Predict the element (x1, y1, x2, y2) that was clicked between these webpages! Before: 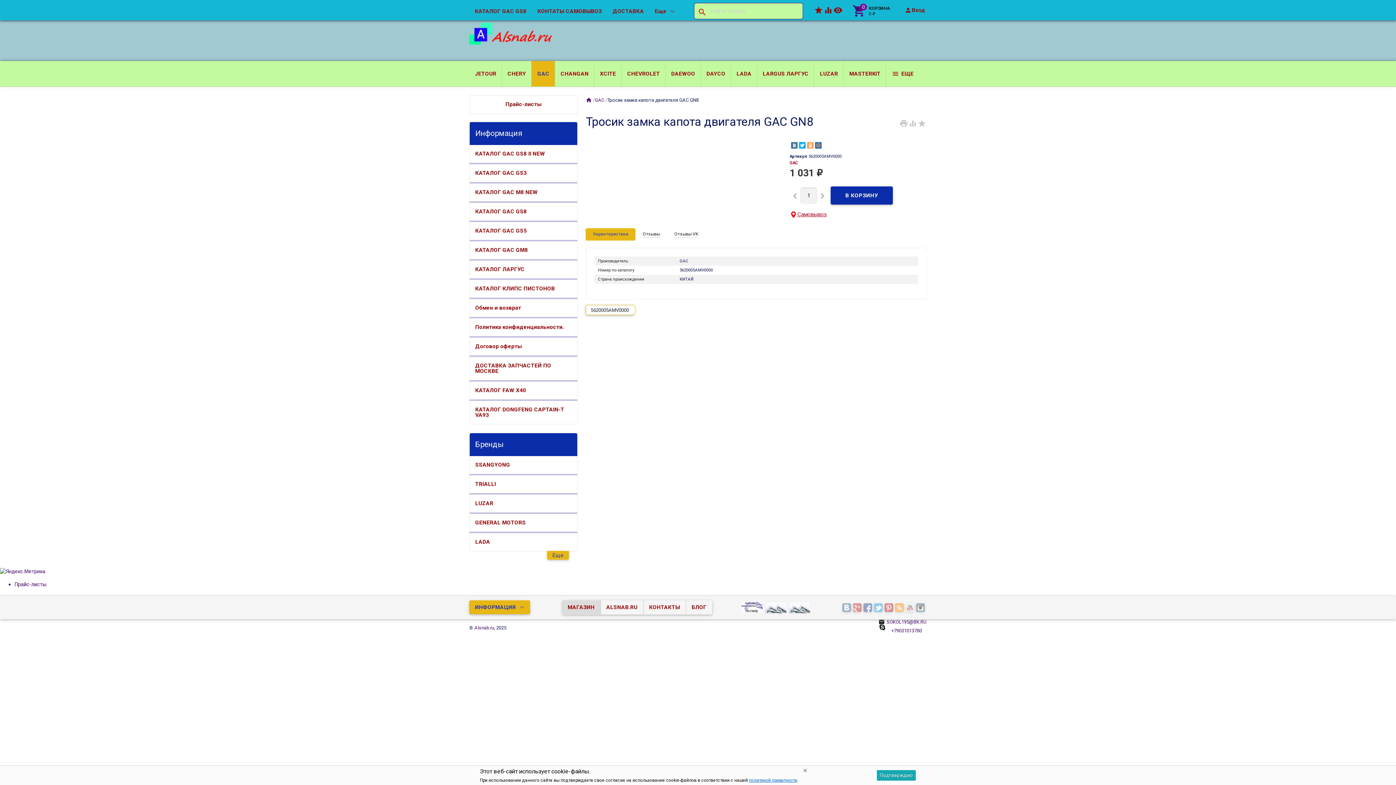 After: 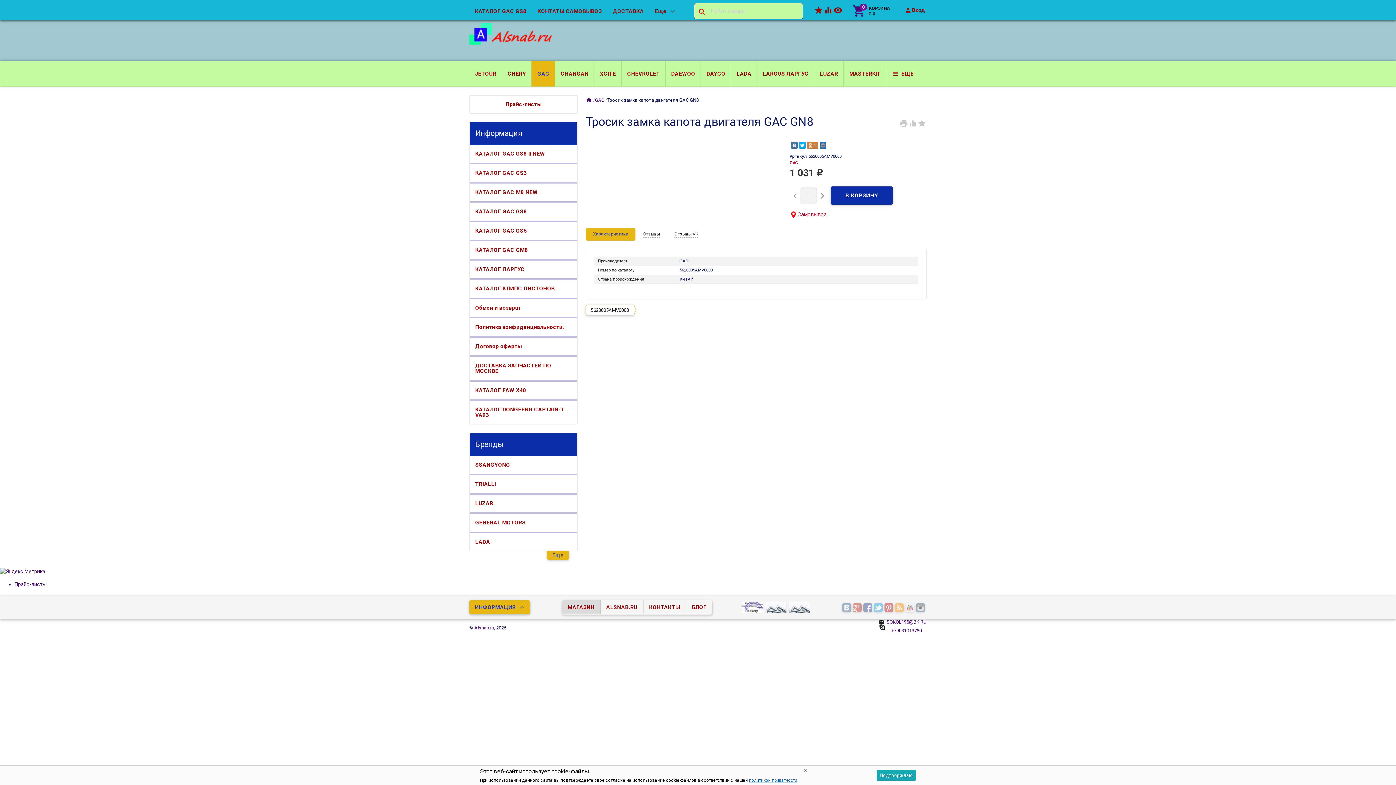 Action: bbox: (807, 142, 813, 148)